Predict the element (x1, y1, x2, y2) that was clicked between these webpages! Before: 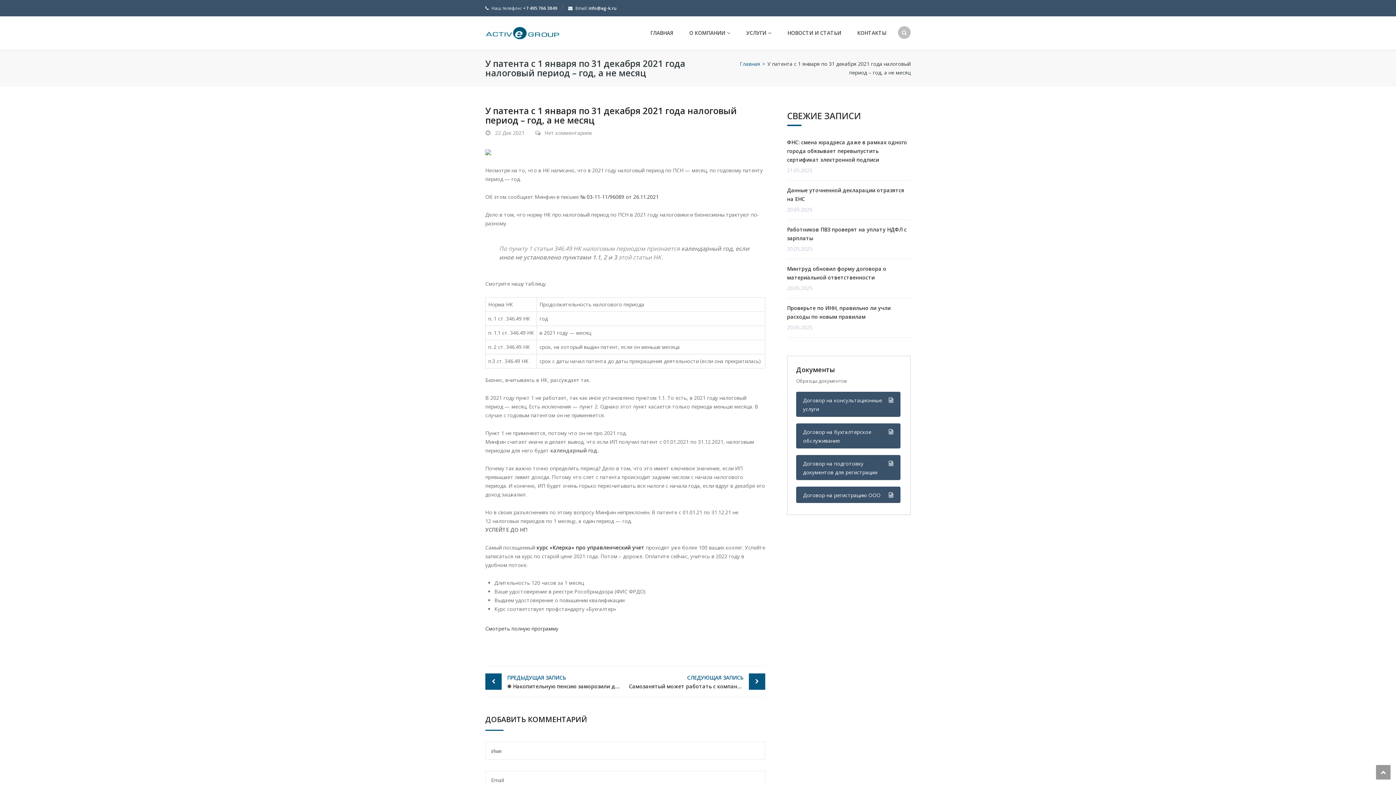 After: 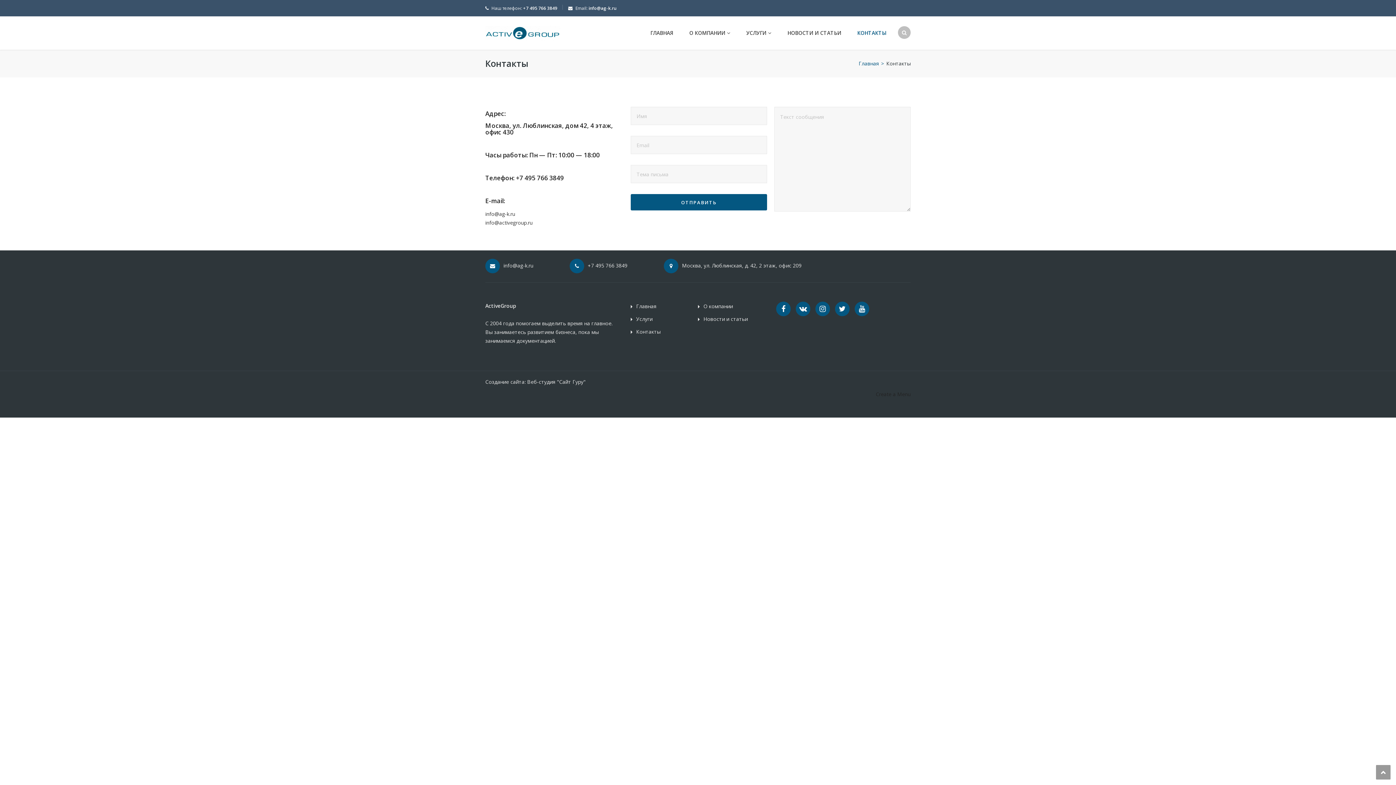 Action: bbox: (850, 16, 886, 49) label: КОНТАКТЫ